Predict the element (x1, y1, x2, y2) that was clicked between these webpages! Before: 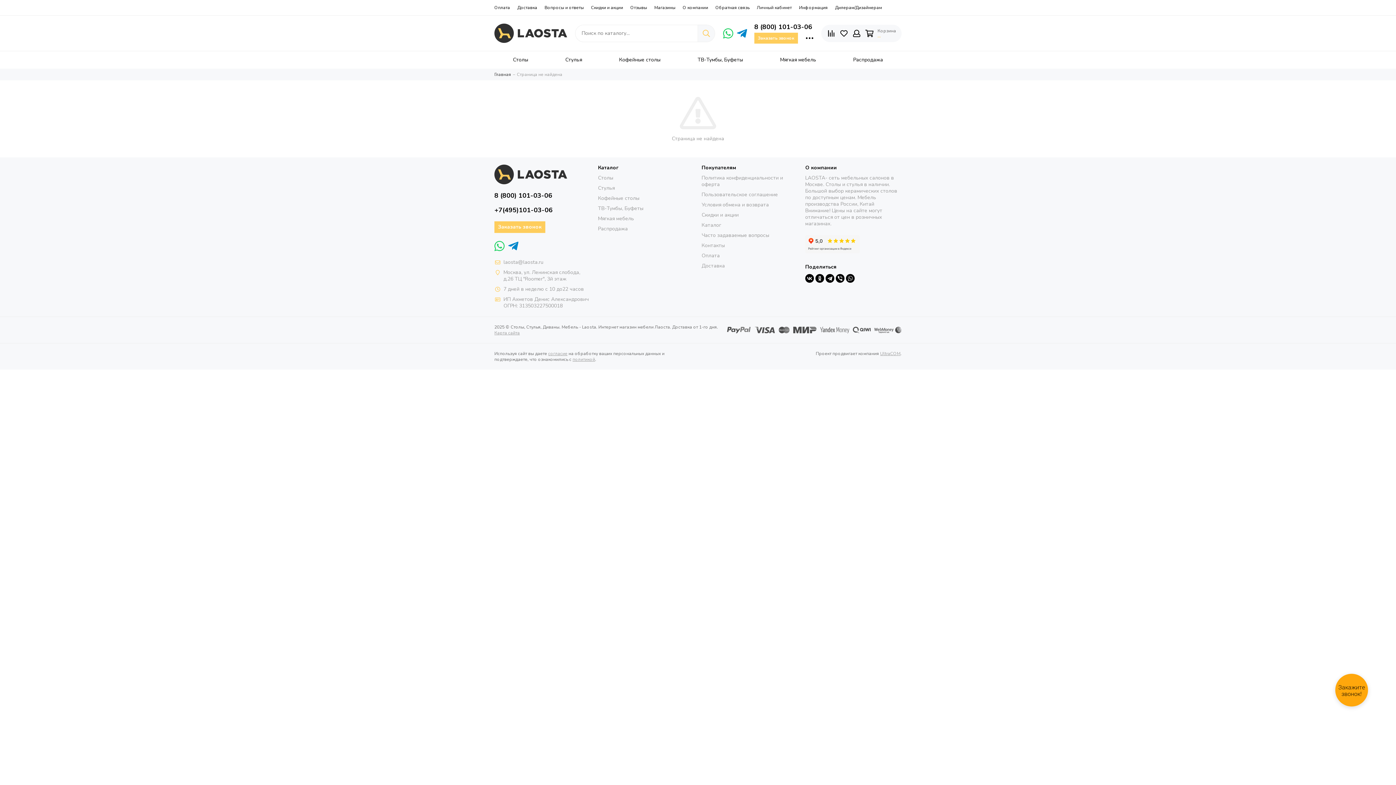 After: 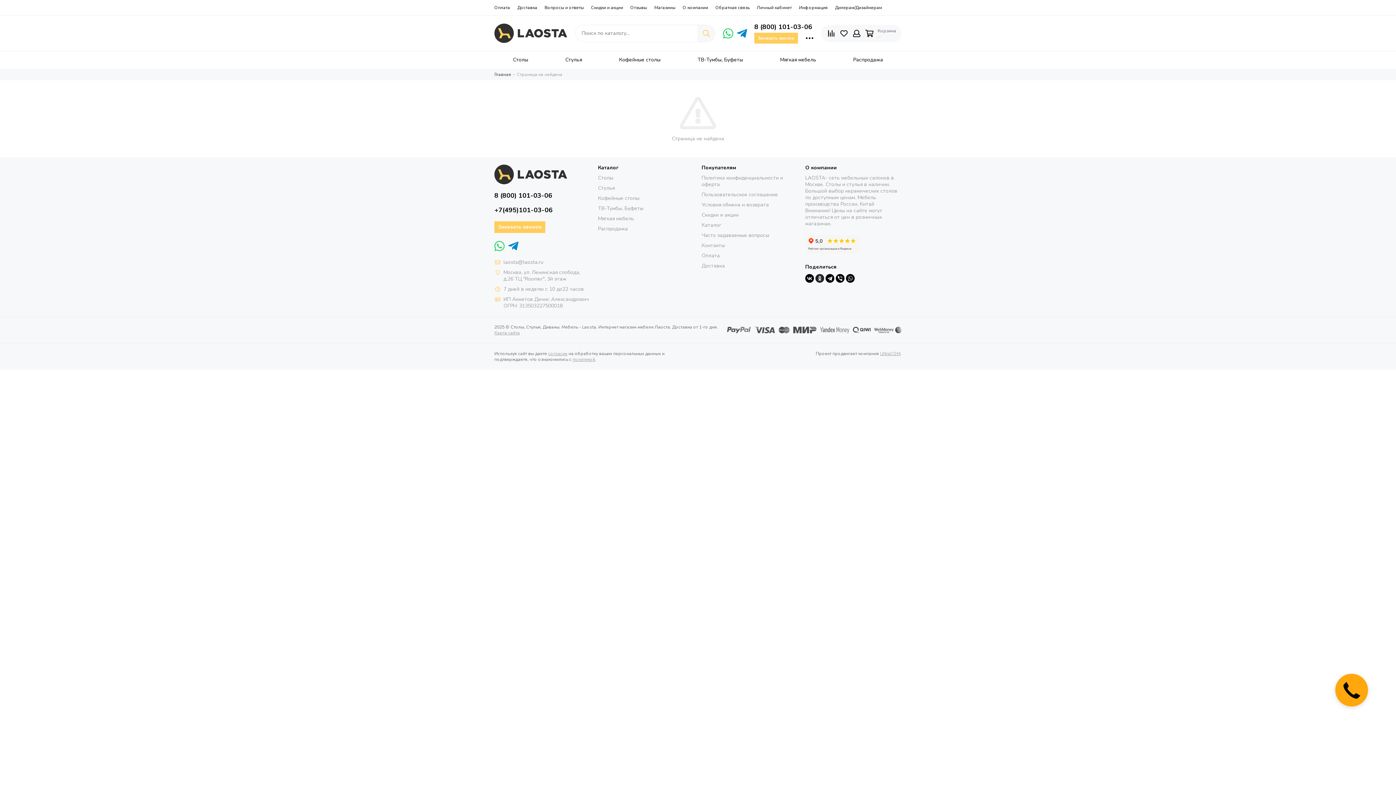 Action: bbox: (815, 274, 824, 282)